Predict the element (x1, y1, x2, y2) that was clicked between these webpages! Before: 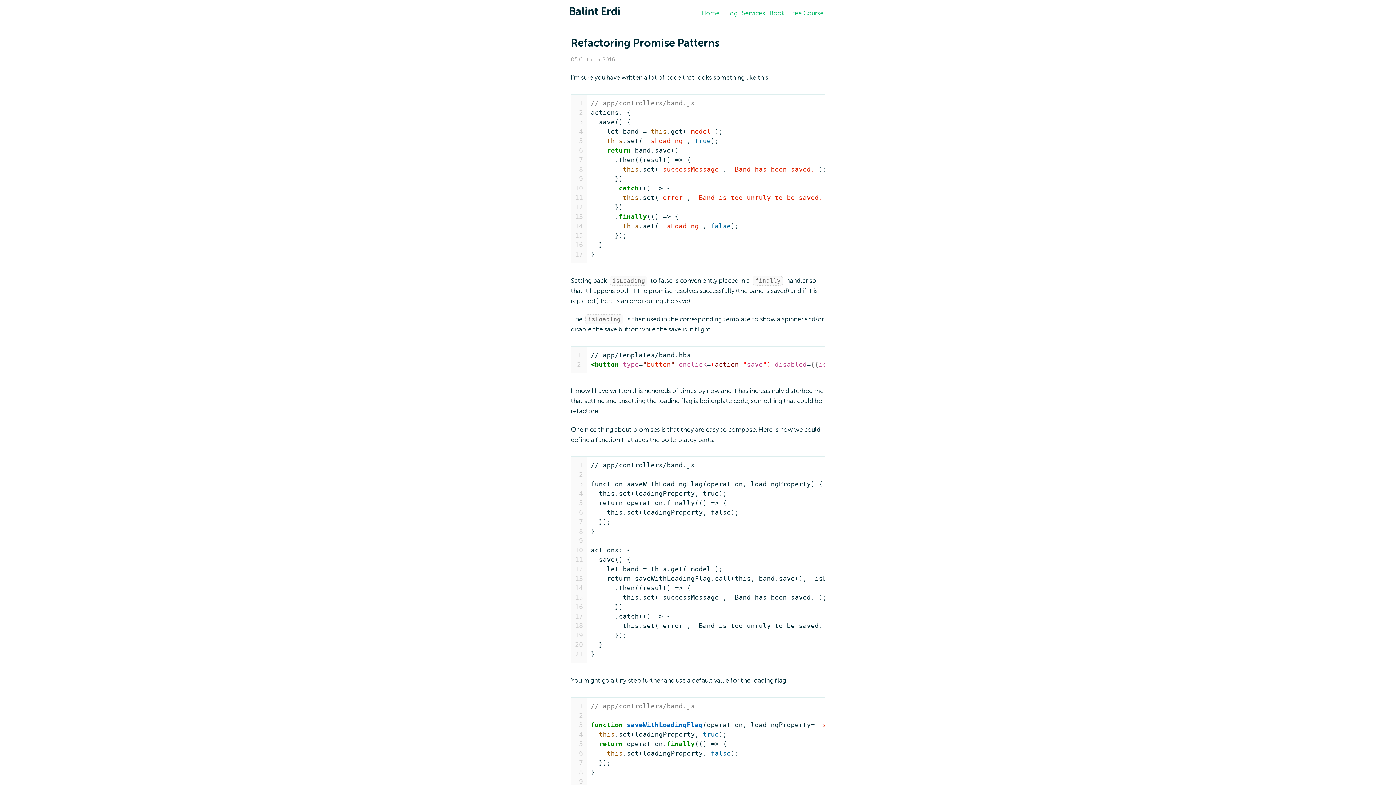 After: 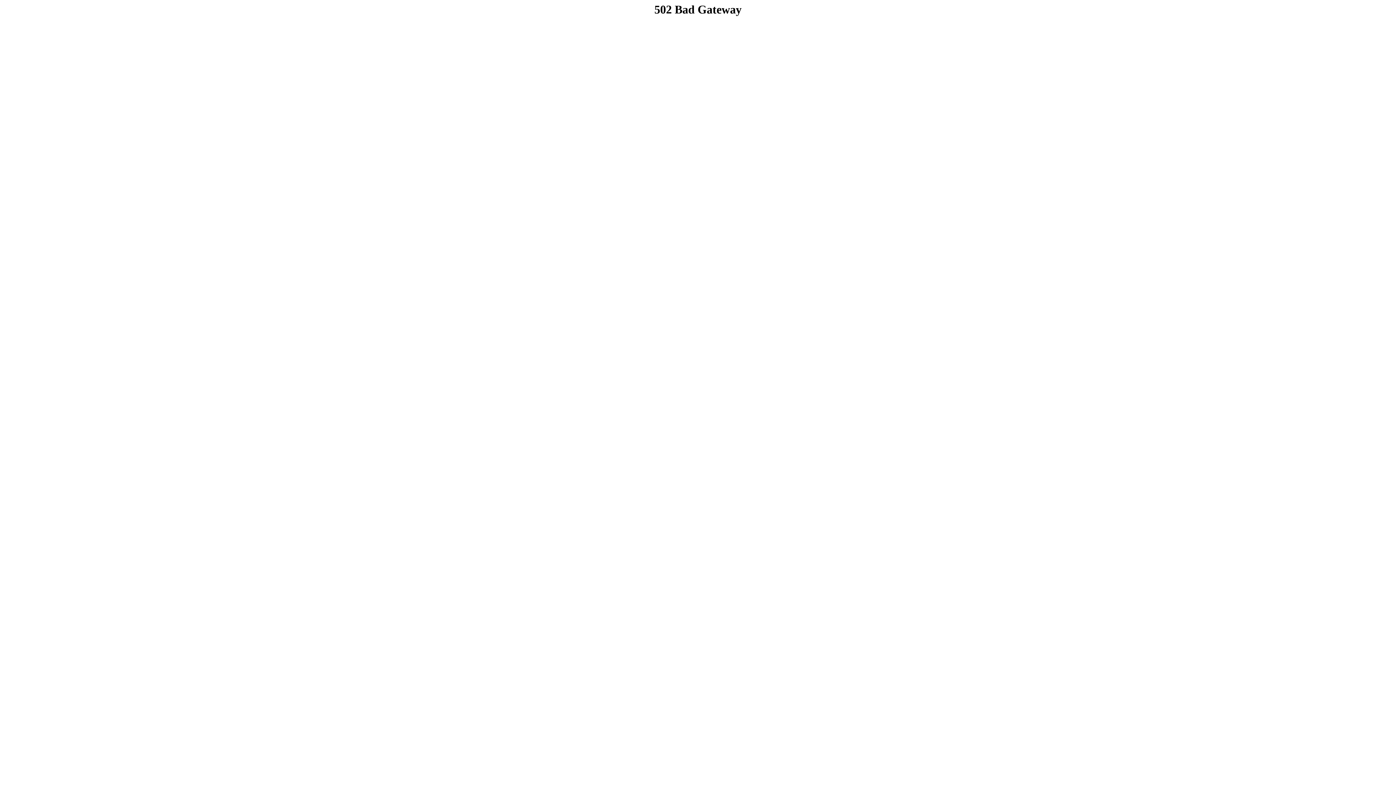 Action: label: Free Course bbox: (789, 10, 823, 16)